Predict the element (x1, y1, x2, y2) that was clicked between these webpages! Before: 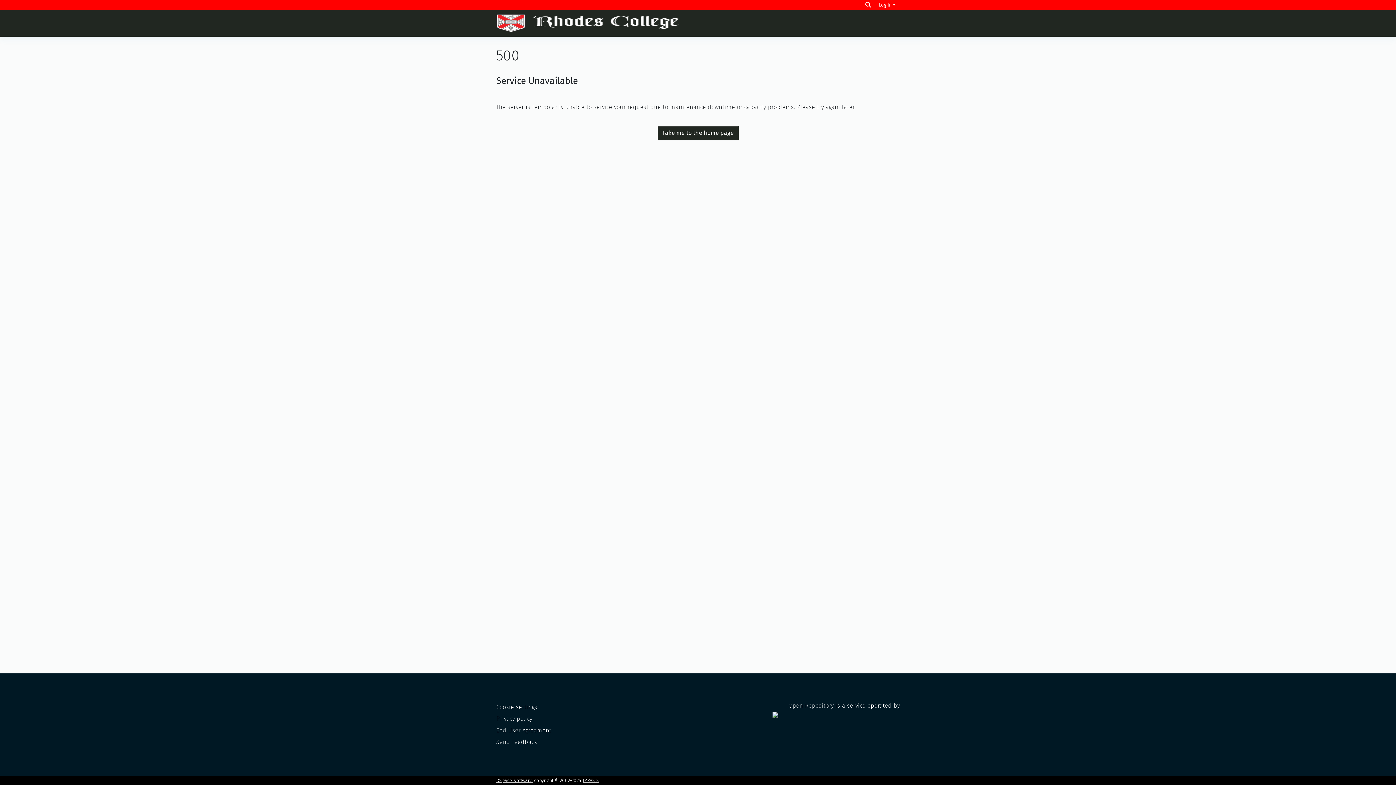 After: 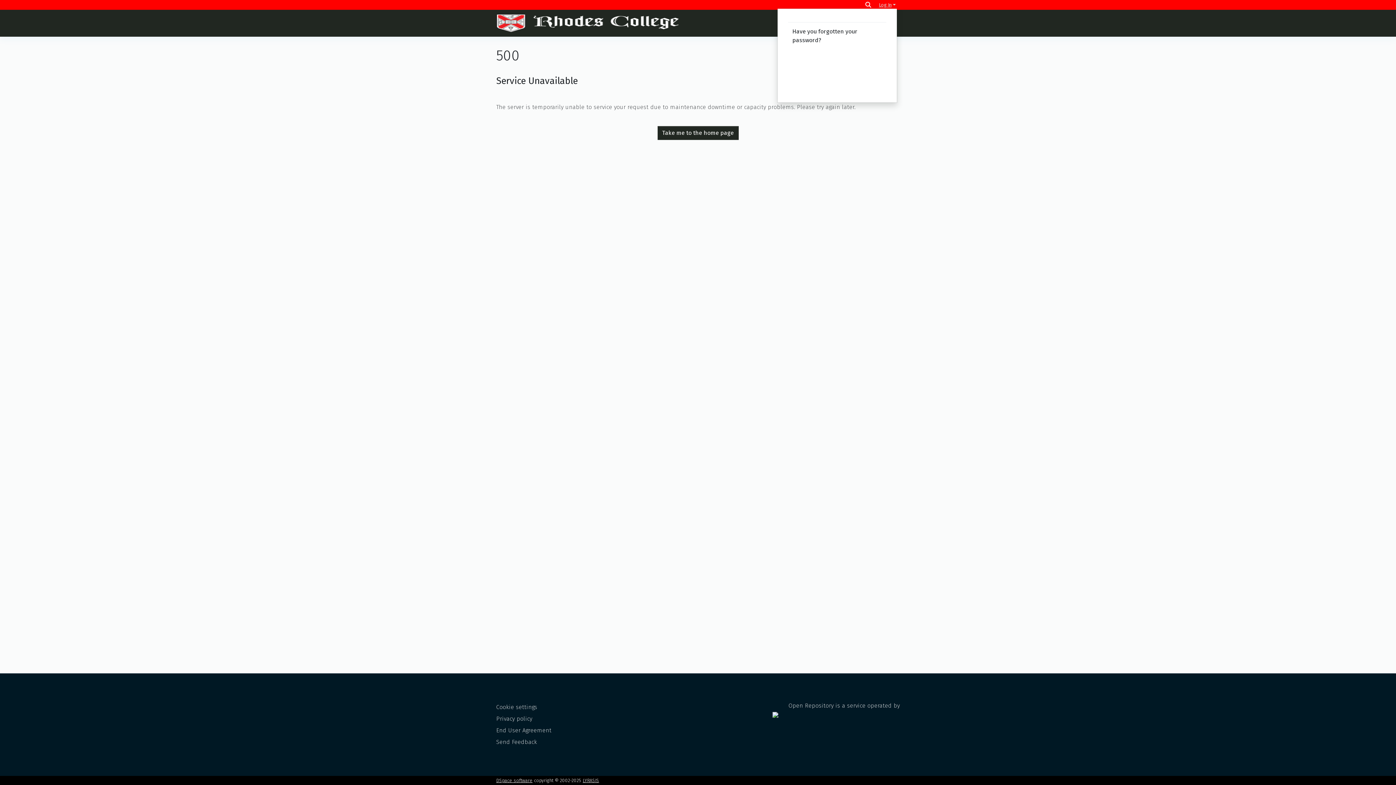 Action: bbox: (877, 2, 897, 7) label: Log In